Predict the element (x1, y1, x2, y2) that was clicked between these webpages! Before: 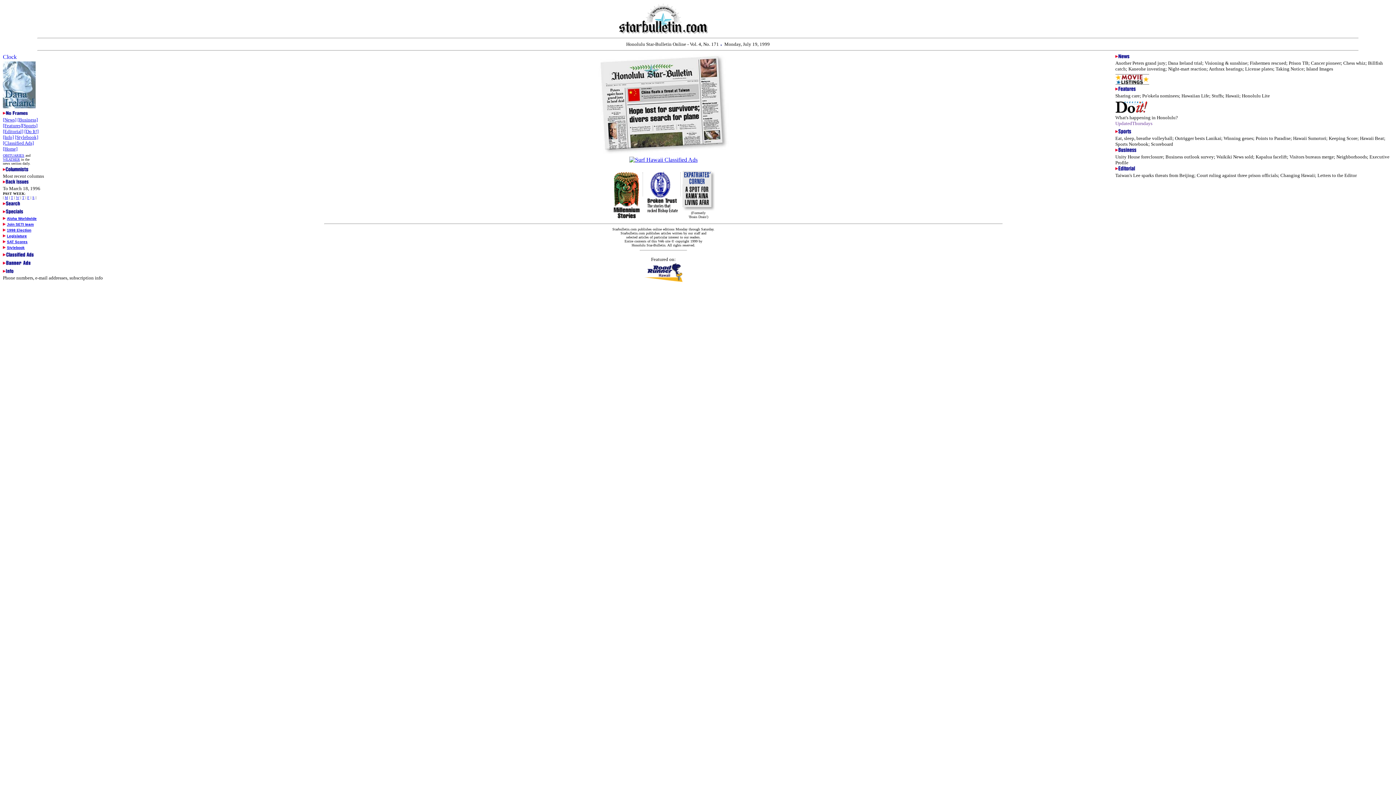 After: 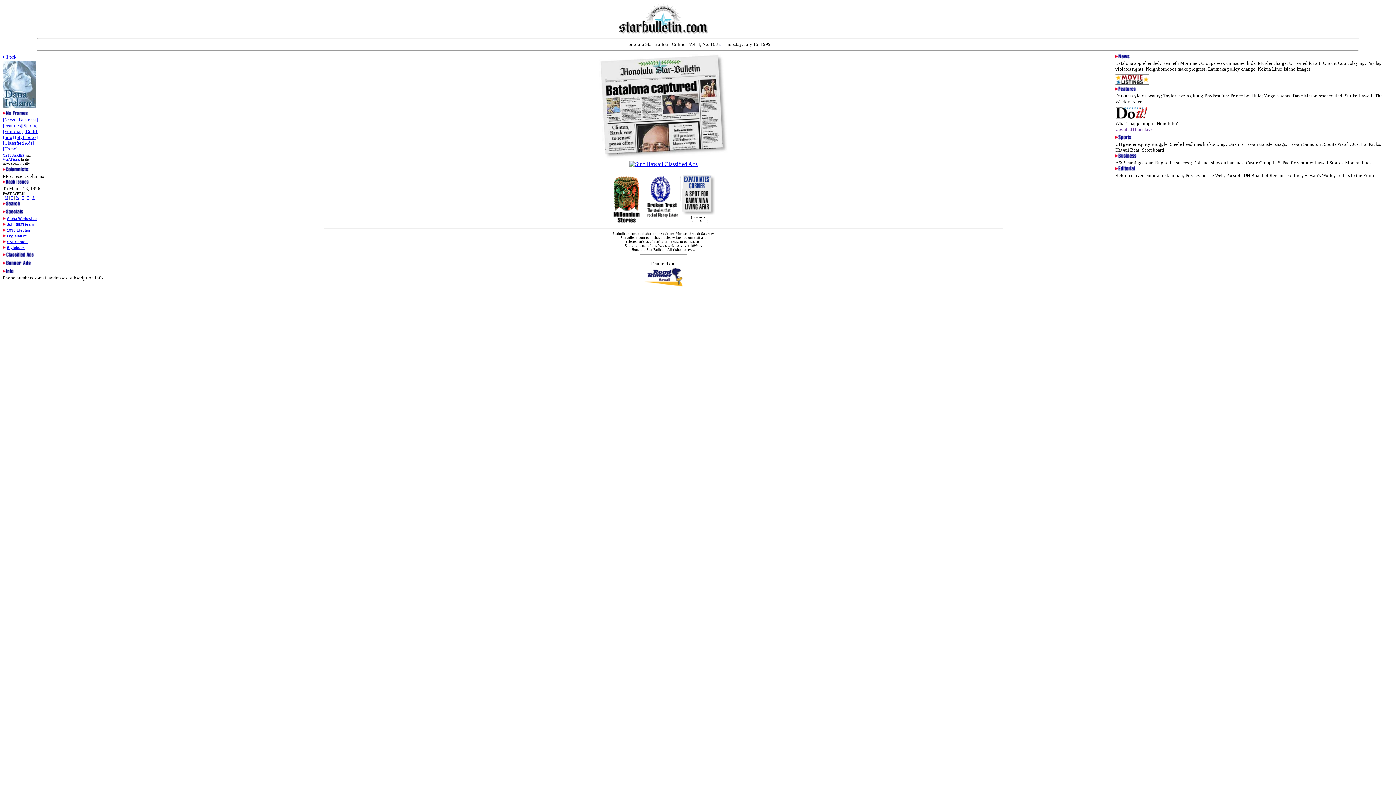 Action: label: T bbox: (22, 195, 24, 199)